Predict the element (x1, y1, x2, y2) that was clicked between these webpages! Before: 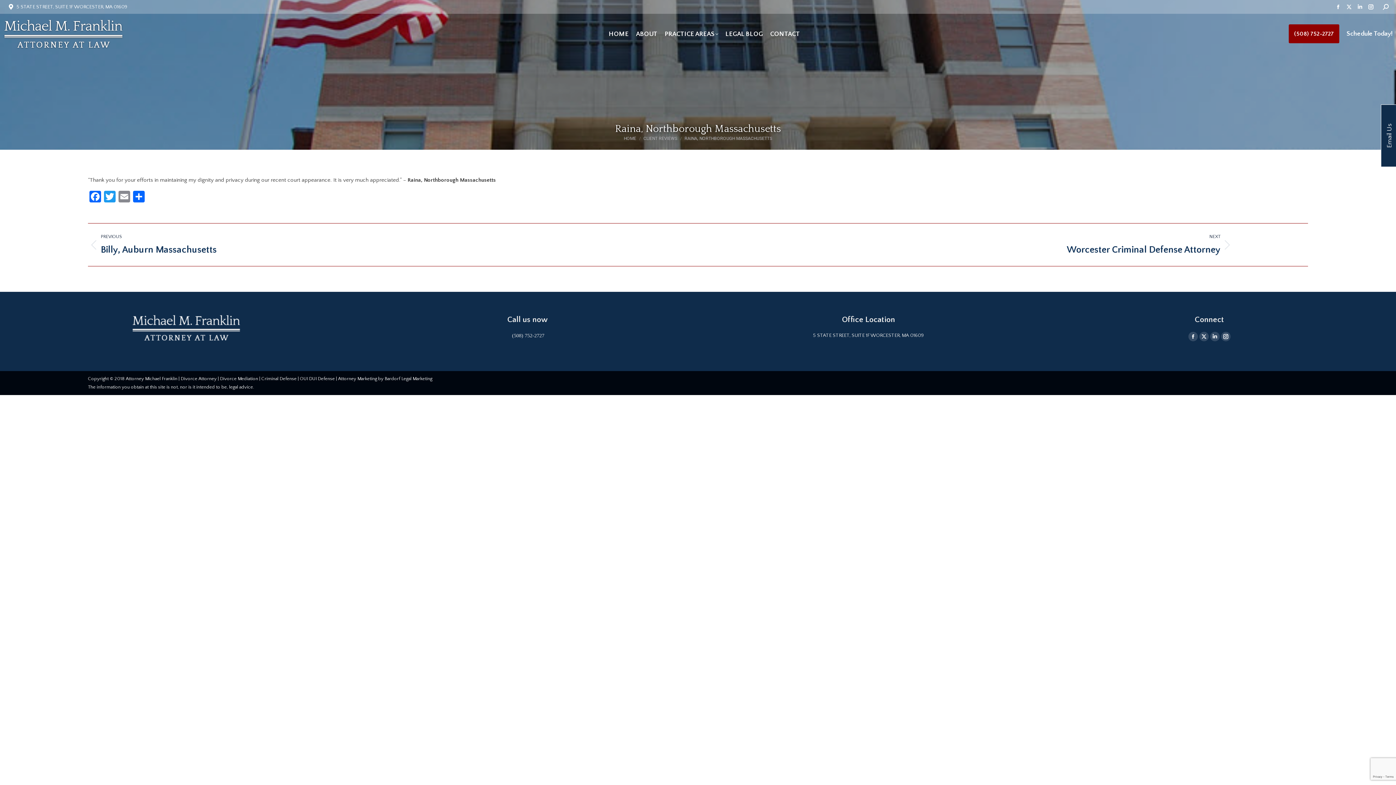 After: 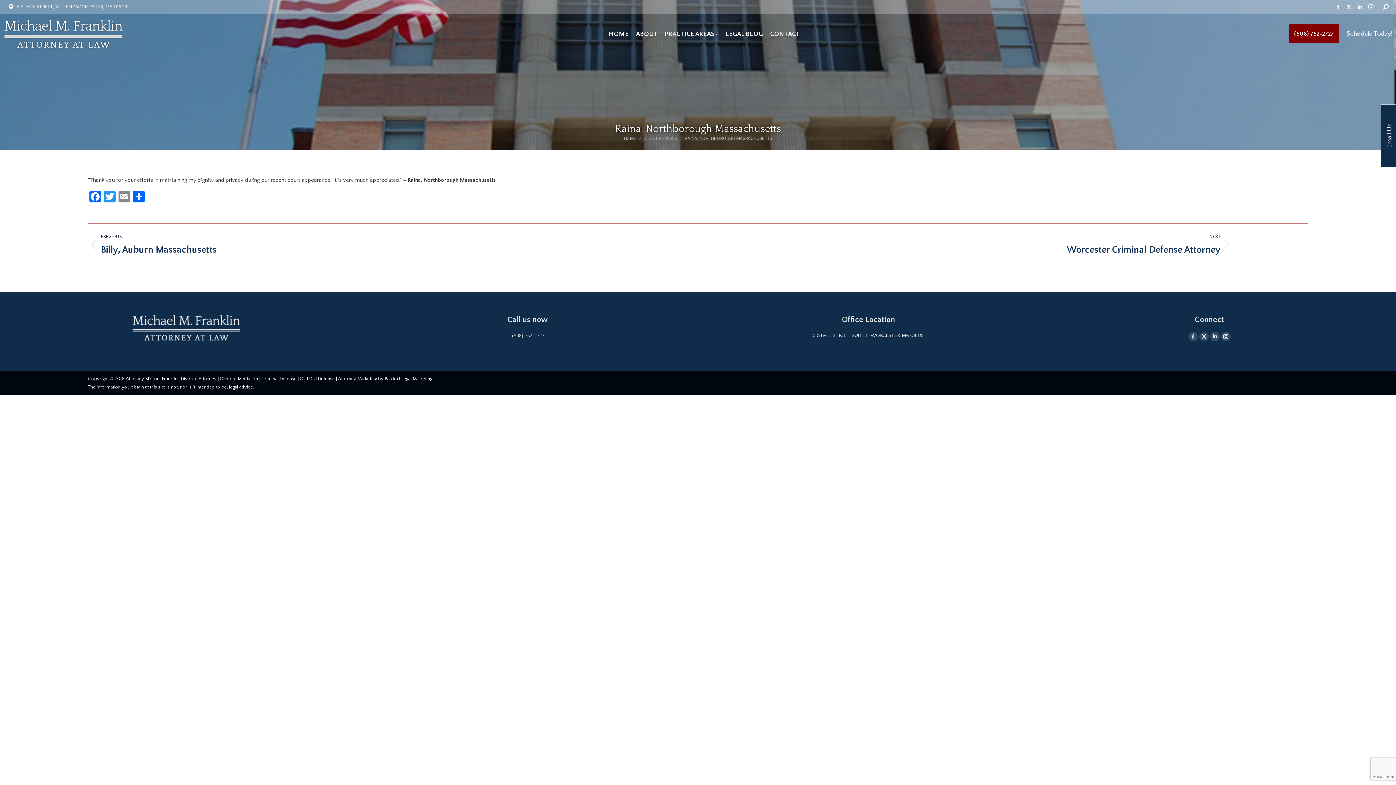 Action: label: (508) 752-2727 bbox: (1294, 30, 1334, 37)